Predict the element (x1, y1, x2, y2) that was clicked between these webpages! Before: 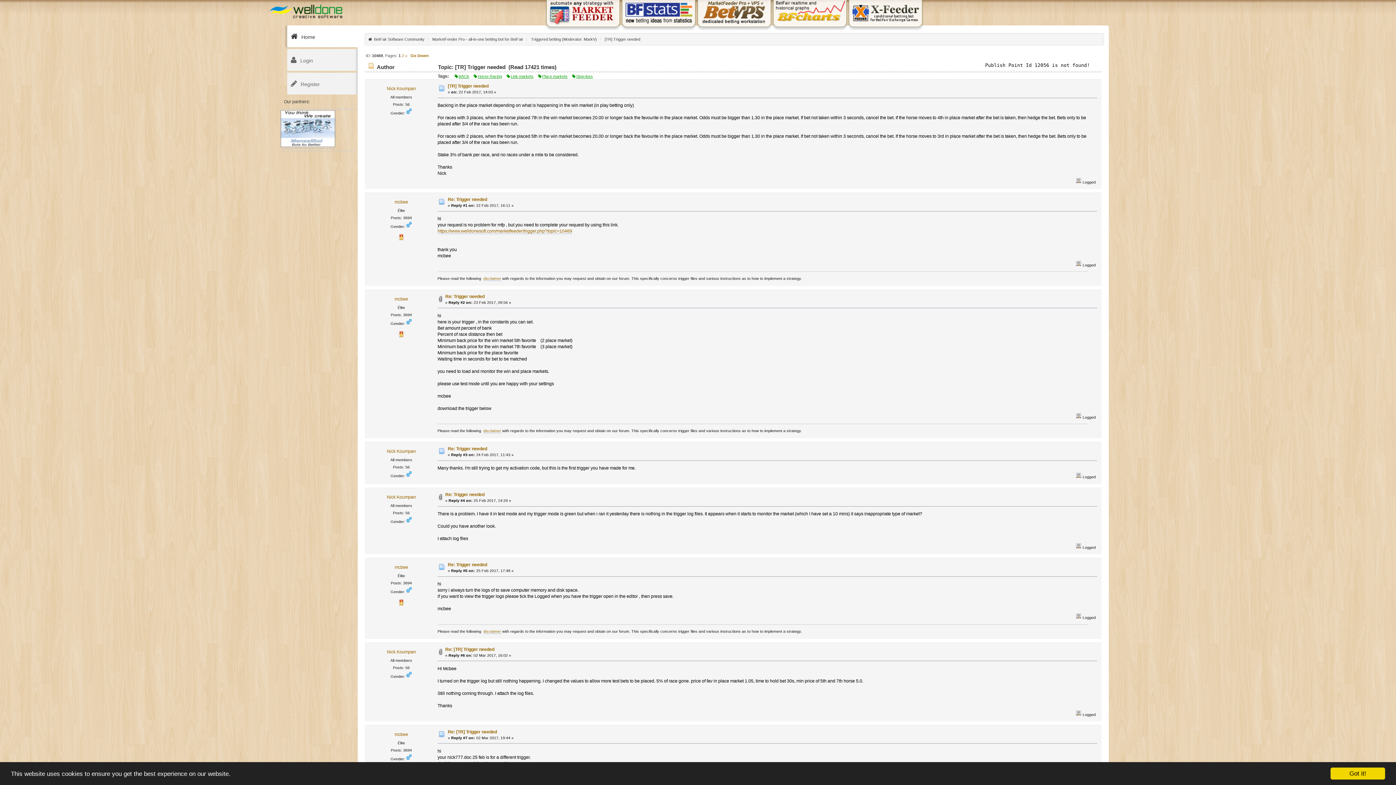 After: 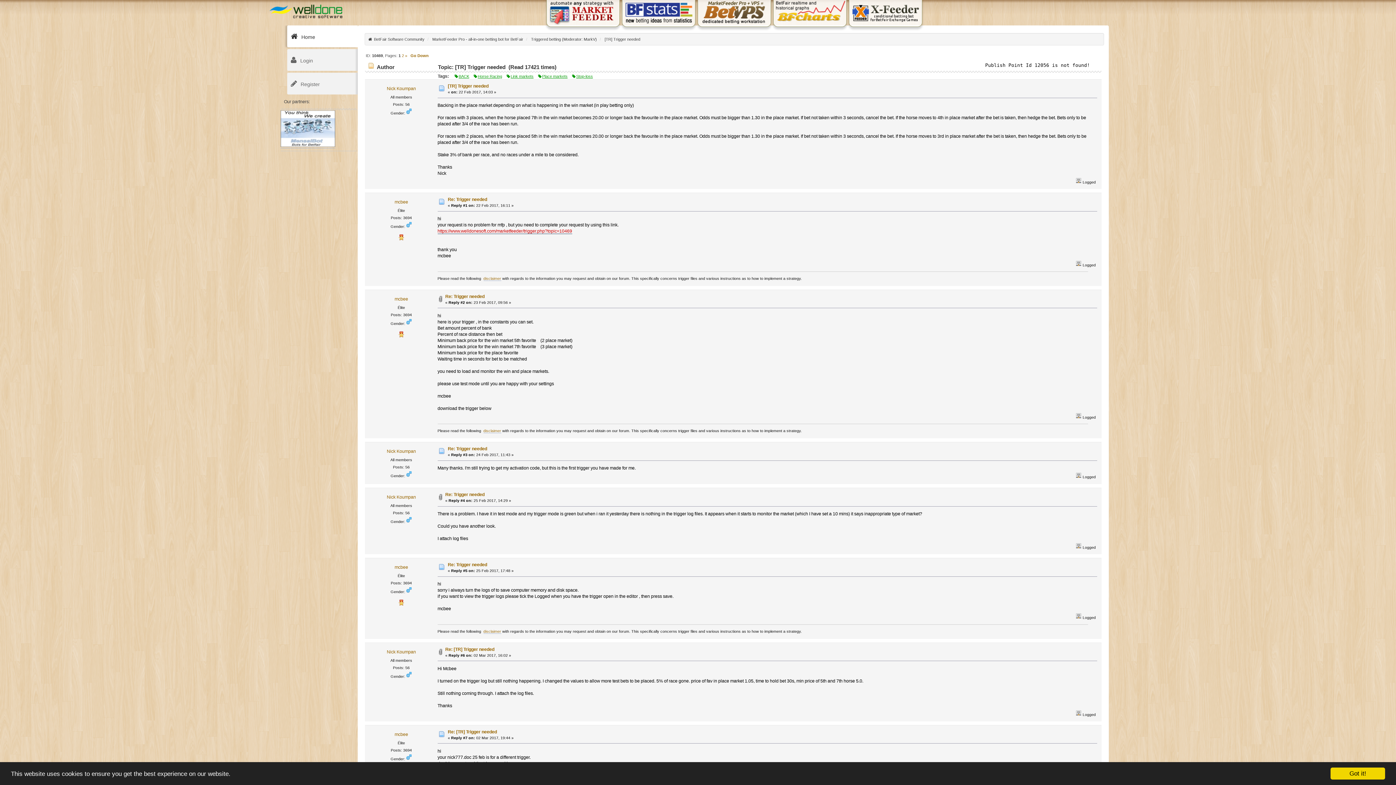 Action: label: https://www.welldonesoft.com/marketfeeder/trigger.php?topic=10469 bbox: (437, 228, 572, 234)